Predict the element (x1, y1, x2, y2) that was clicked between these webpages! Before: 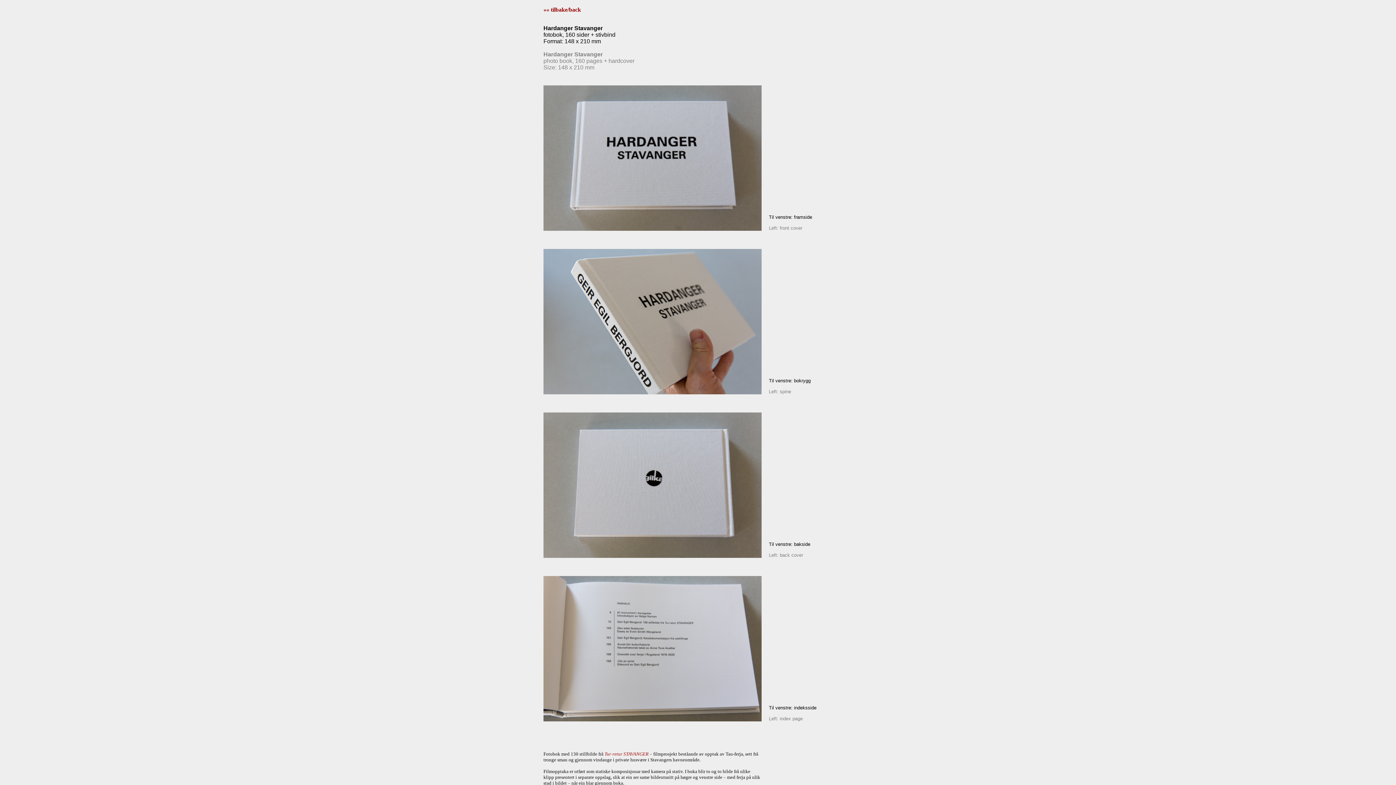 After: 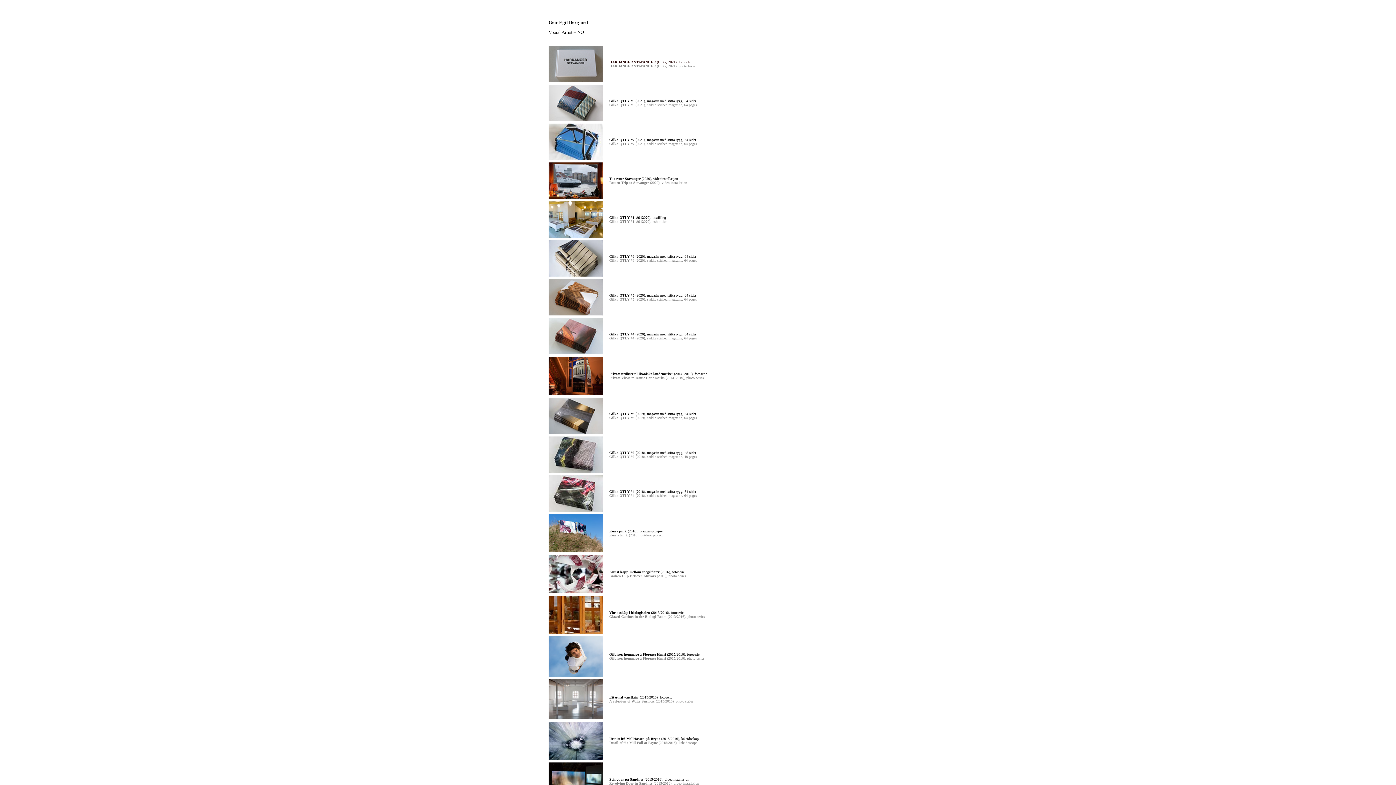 Action: bbox: (543, 6, 581, 12) label: «« tilbake/back